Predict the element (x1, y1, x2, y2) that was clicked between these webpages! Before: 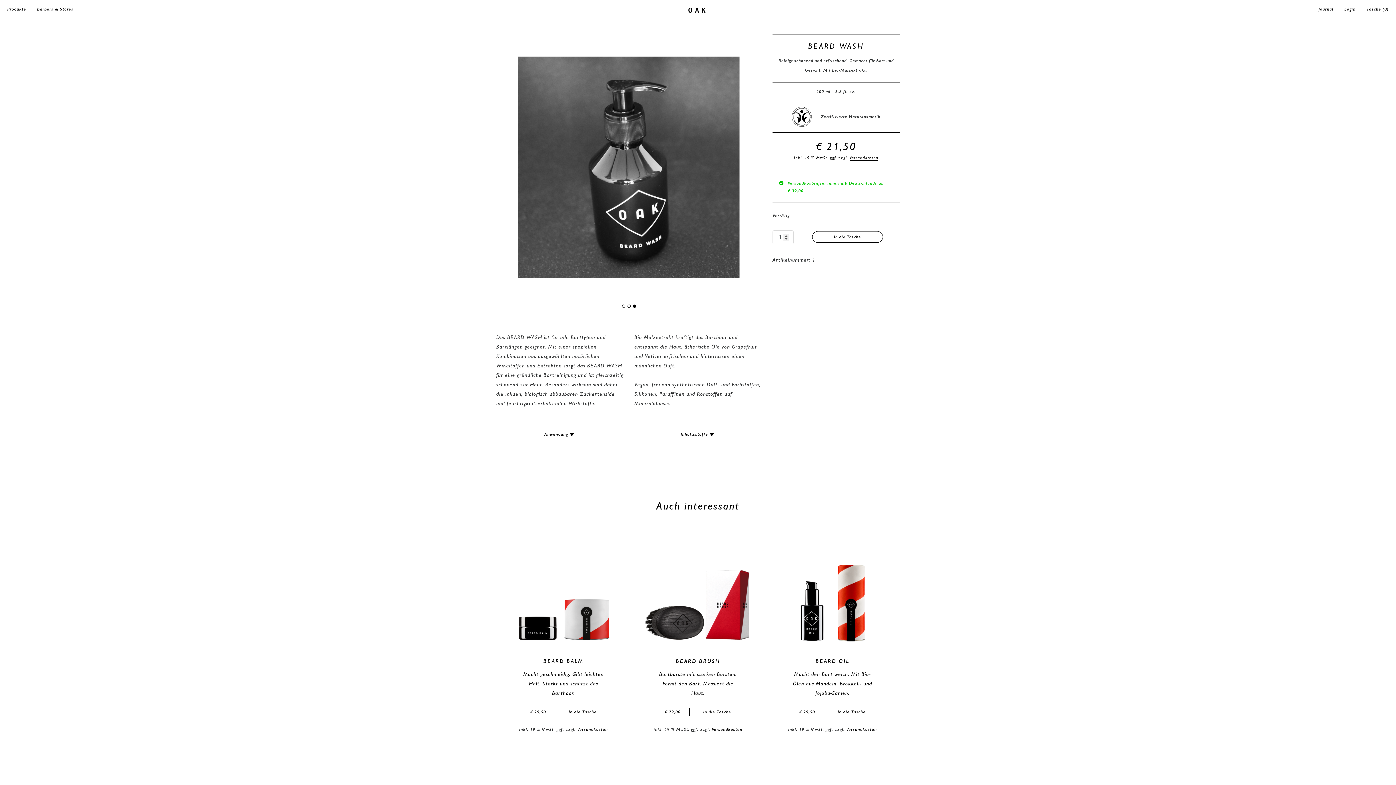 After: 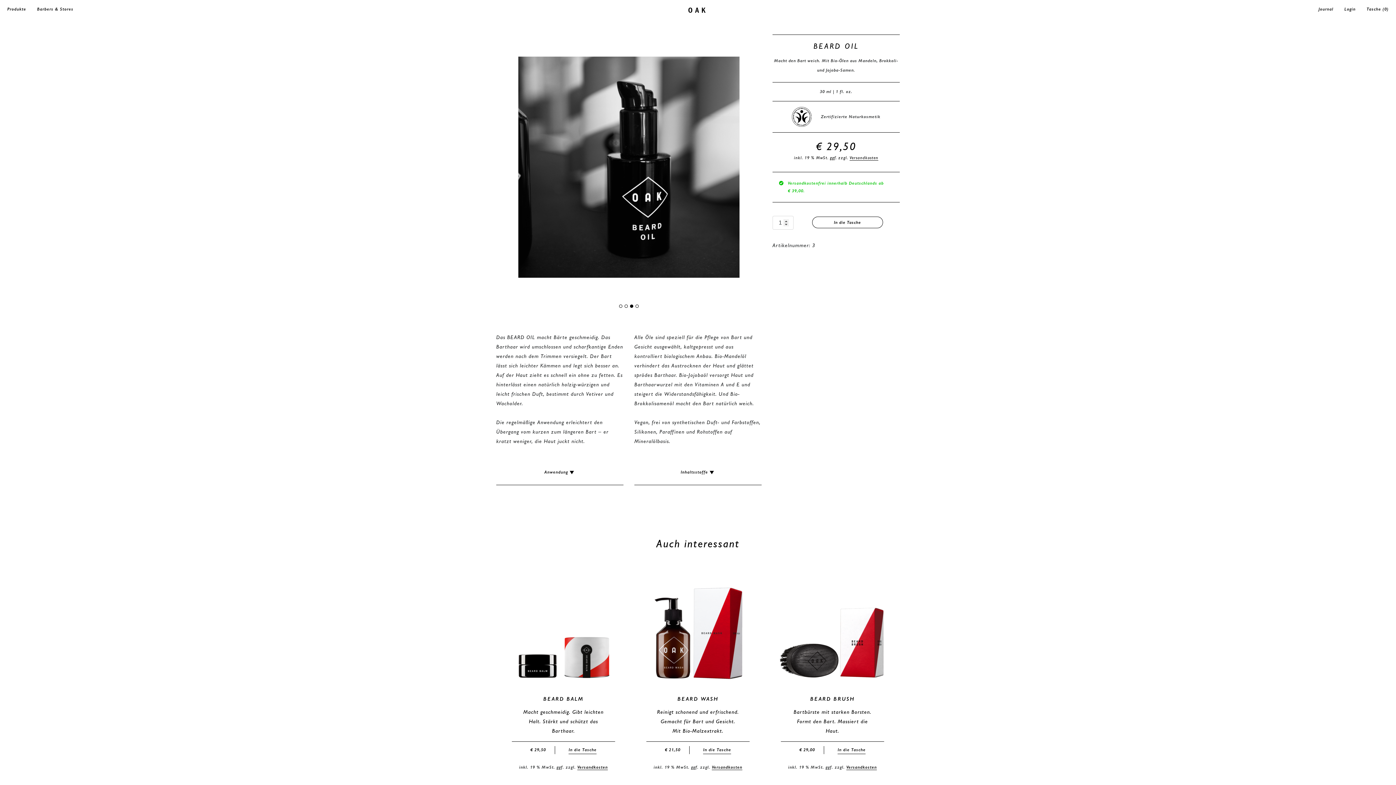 Action: label: BEARD OIL bbox: (815, 658, 849, 664)